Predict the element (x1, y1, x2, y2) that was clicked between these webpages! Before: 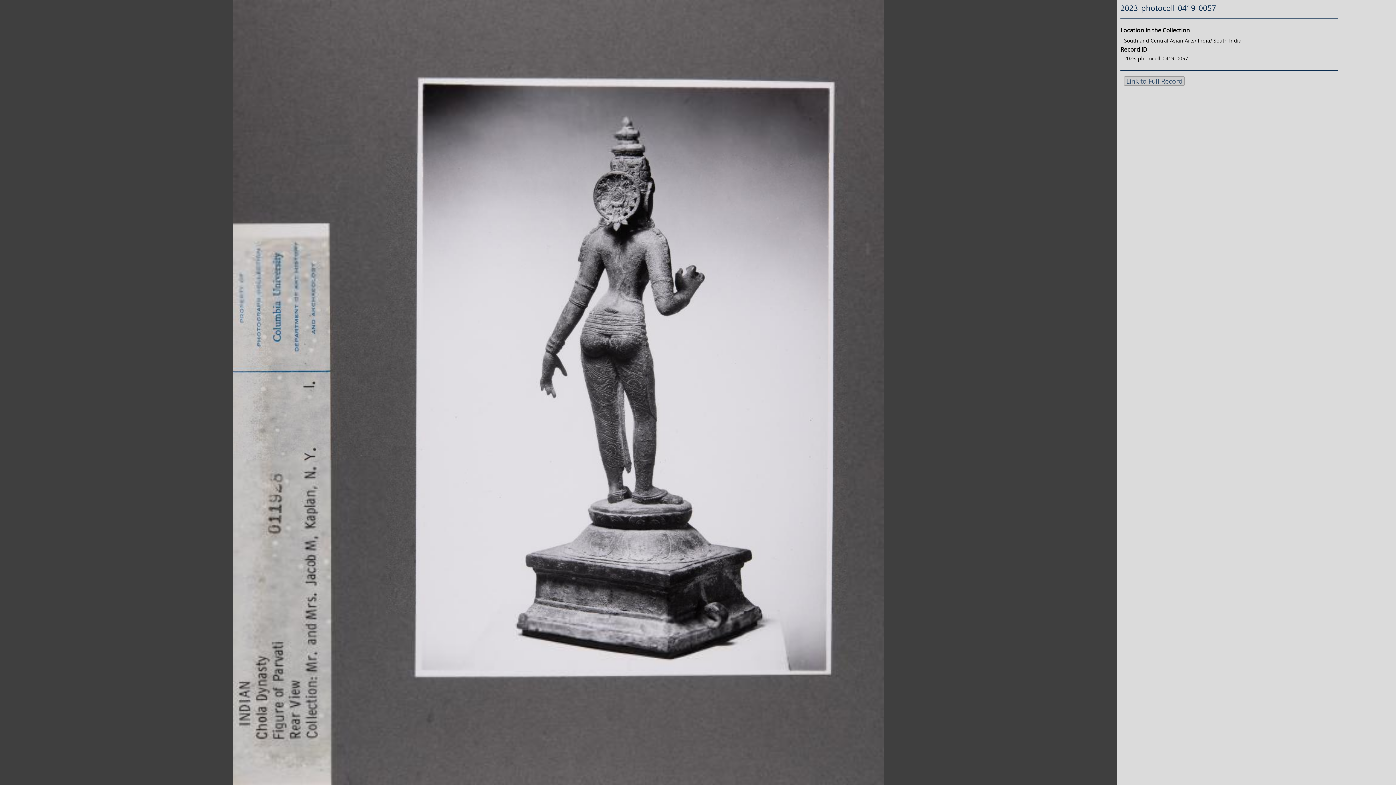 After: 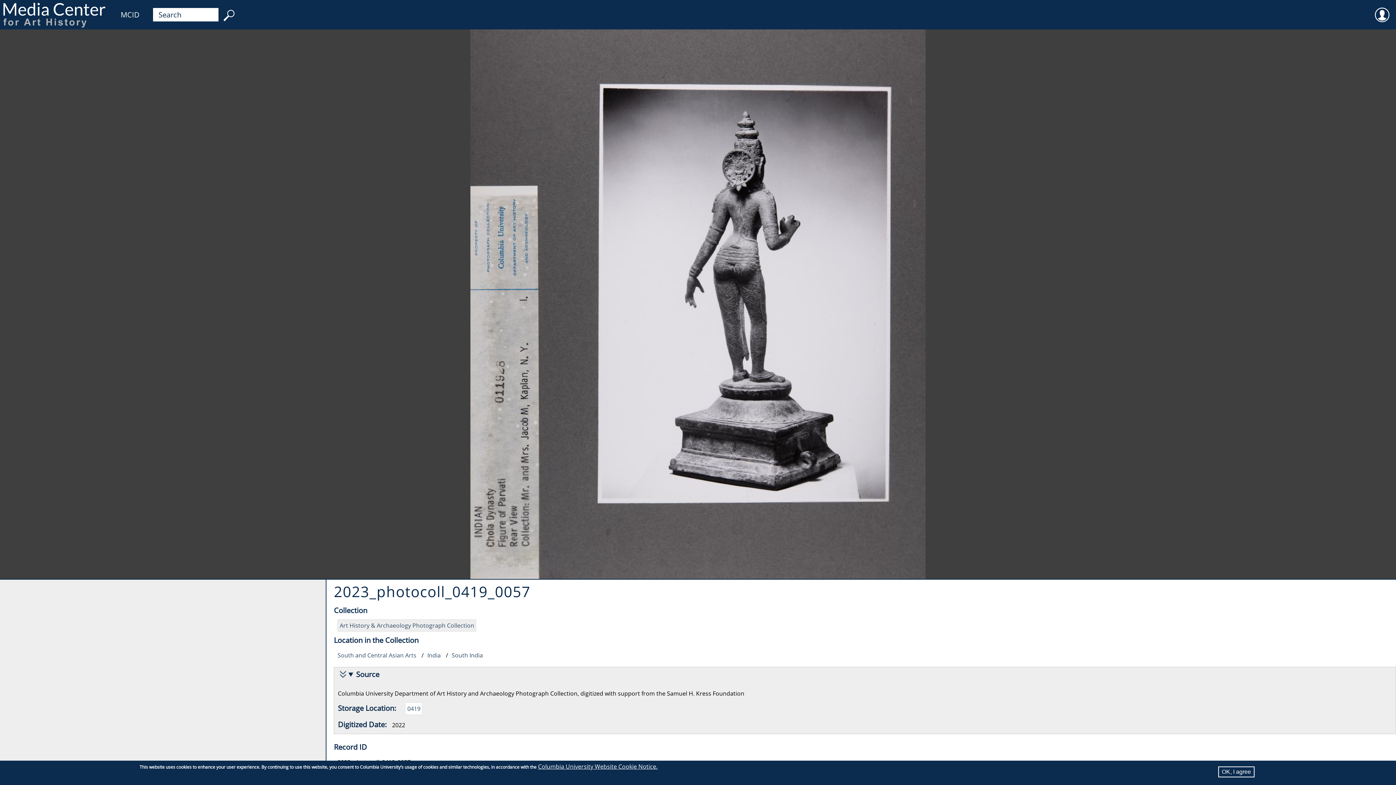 Action: bbox: (1124, 76, 1185, 85) label: Link to Full Record